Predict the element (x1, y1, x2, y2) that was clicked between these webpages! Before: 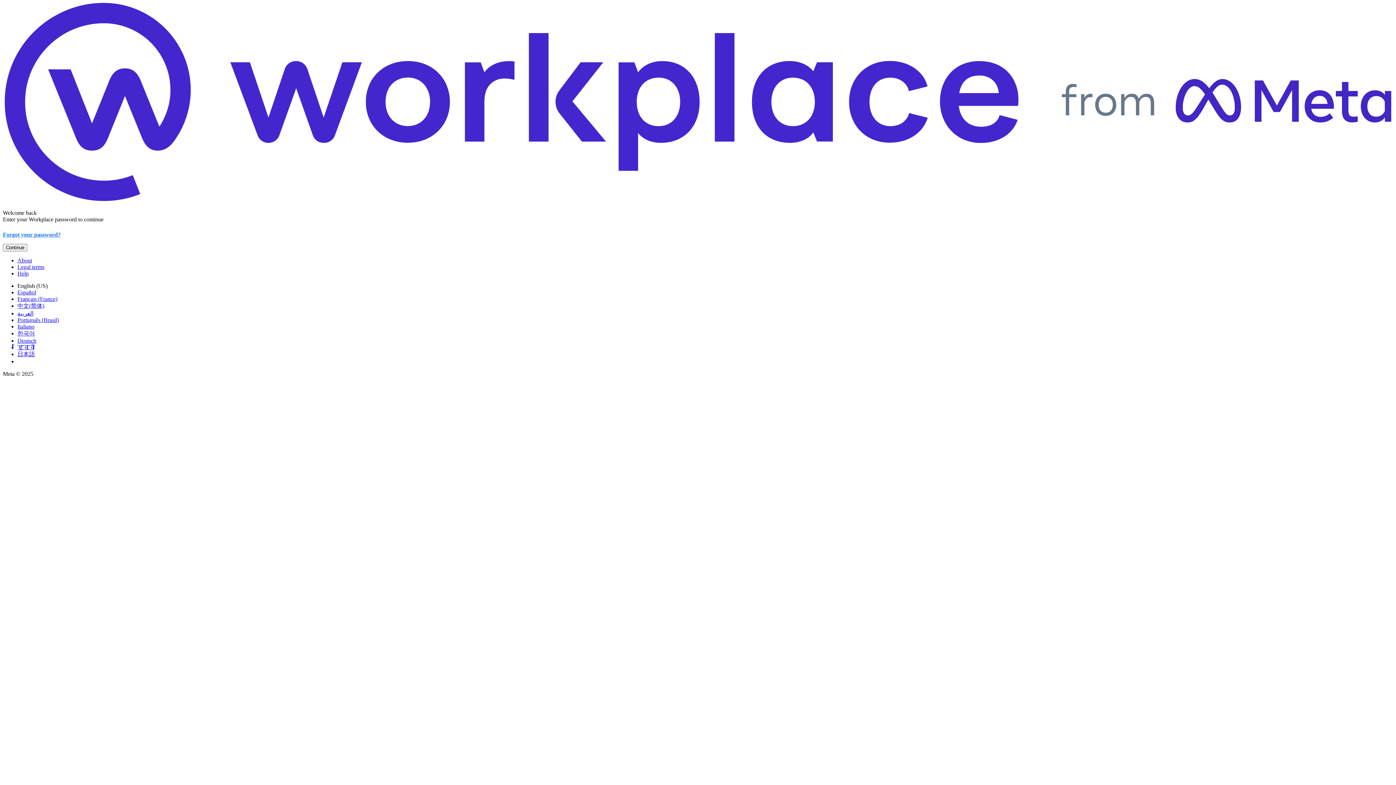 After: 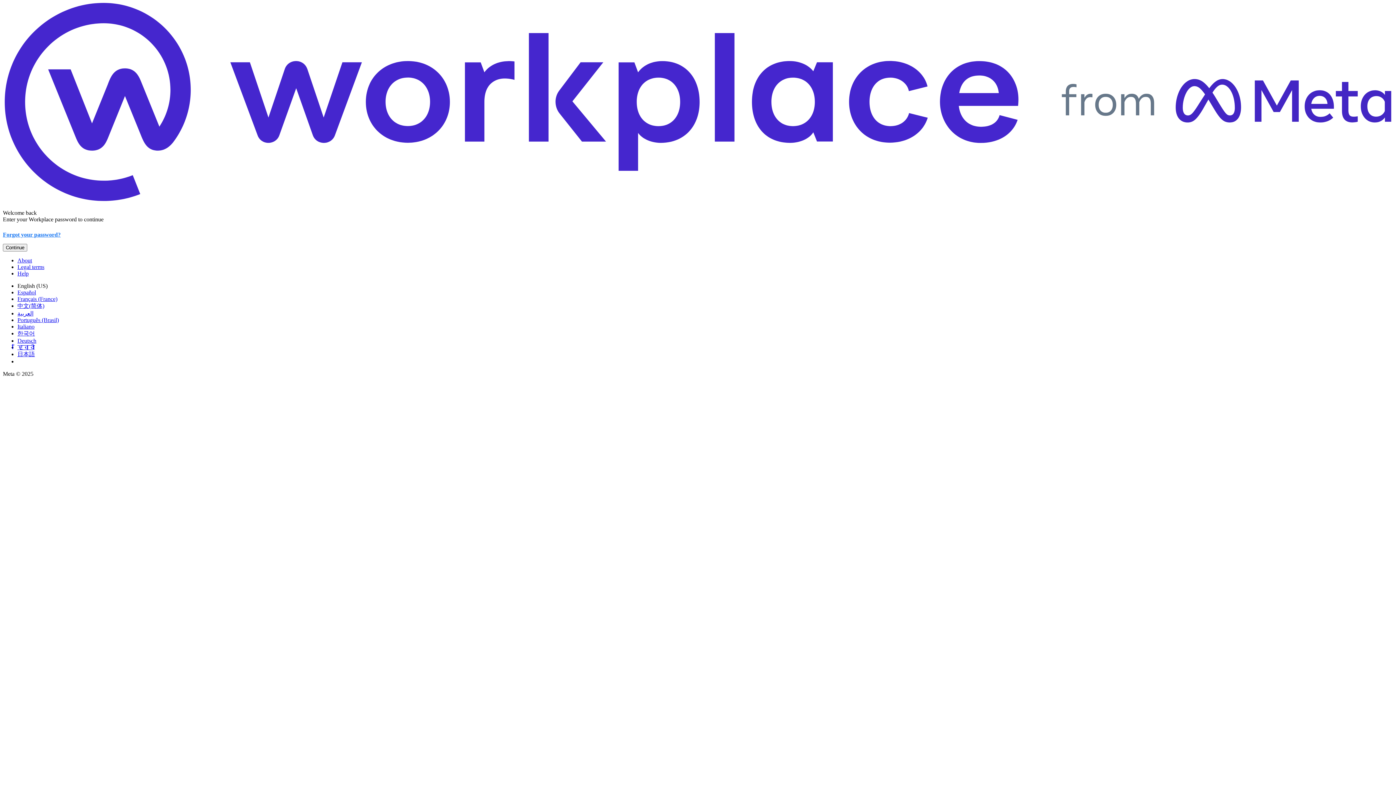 Action: label: Deutsch bbox: (17, 337, 36, 343)